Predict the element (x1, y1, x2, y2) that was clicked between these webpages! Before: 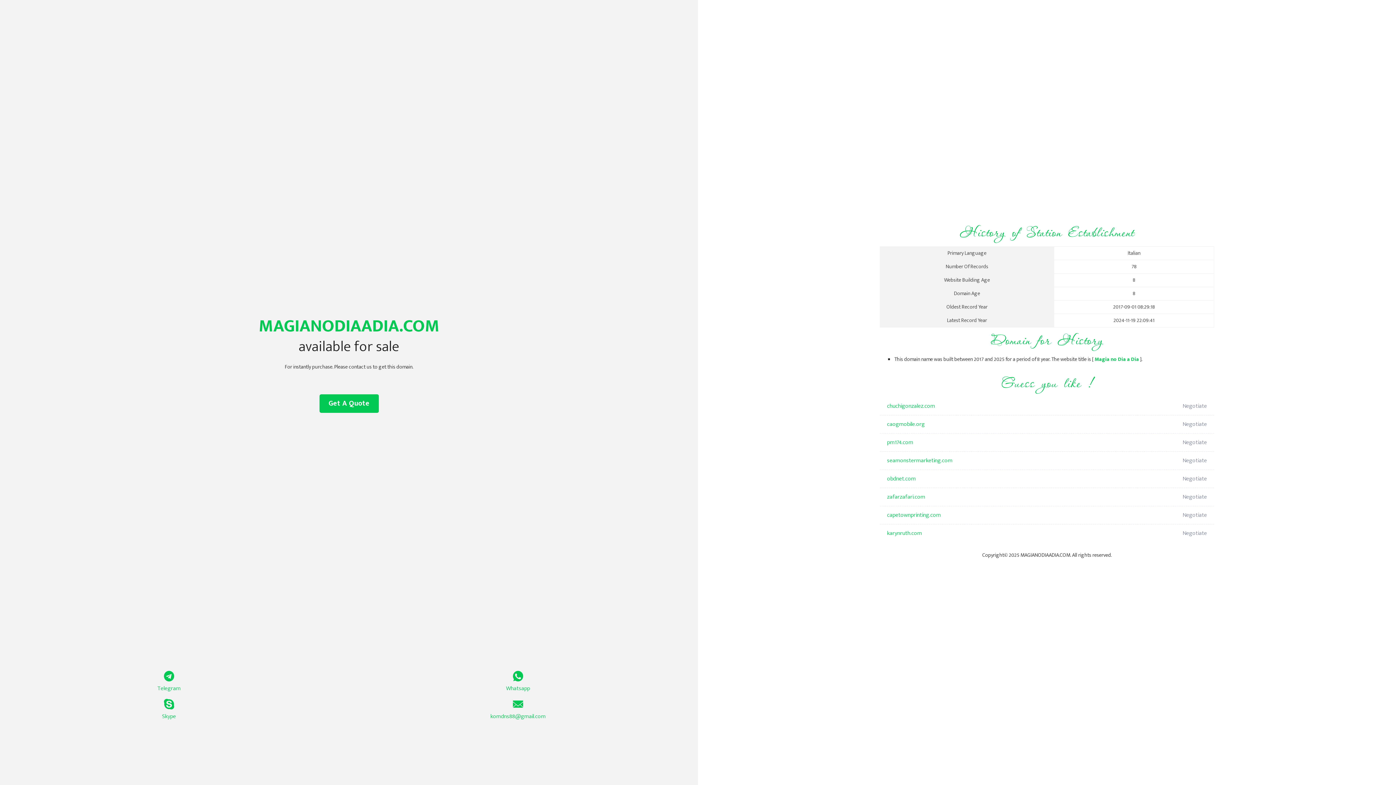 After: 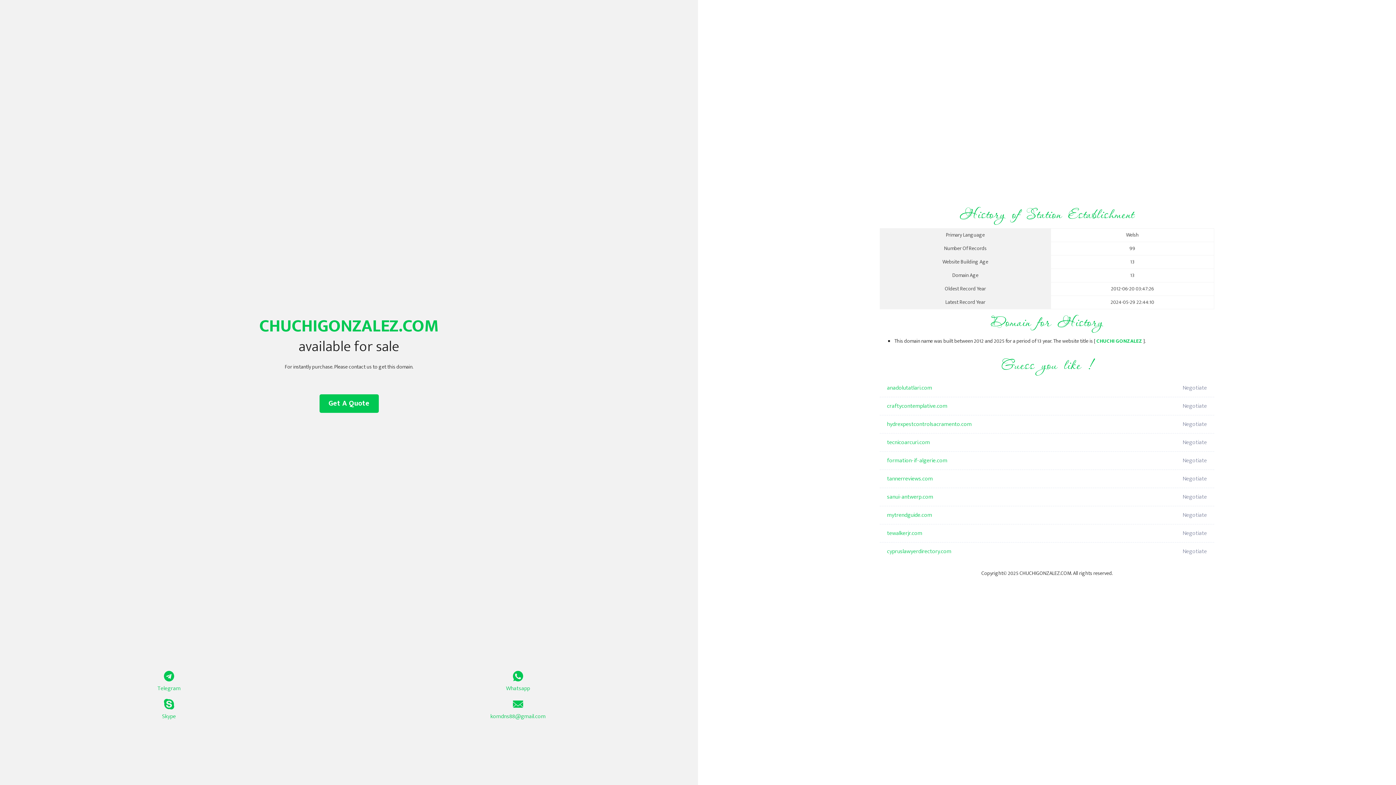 Action: bbox: (887, 397, 1098, 415) label: chuchigonzalez.com